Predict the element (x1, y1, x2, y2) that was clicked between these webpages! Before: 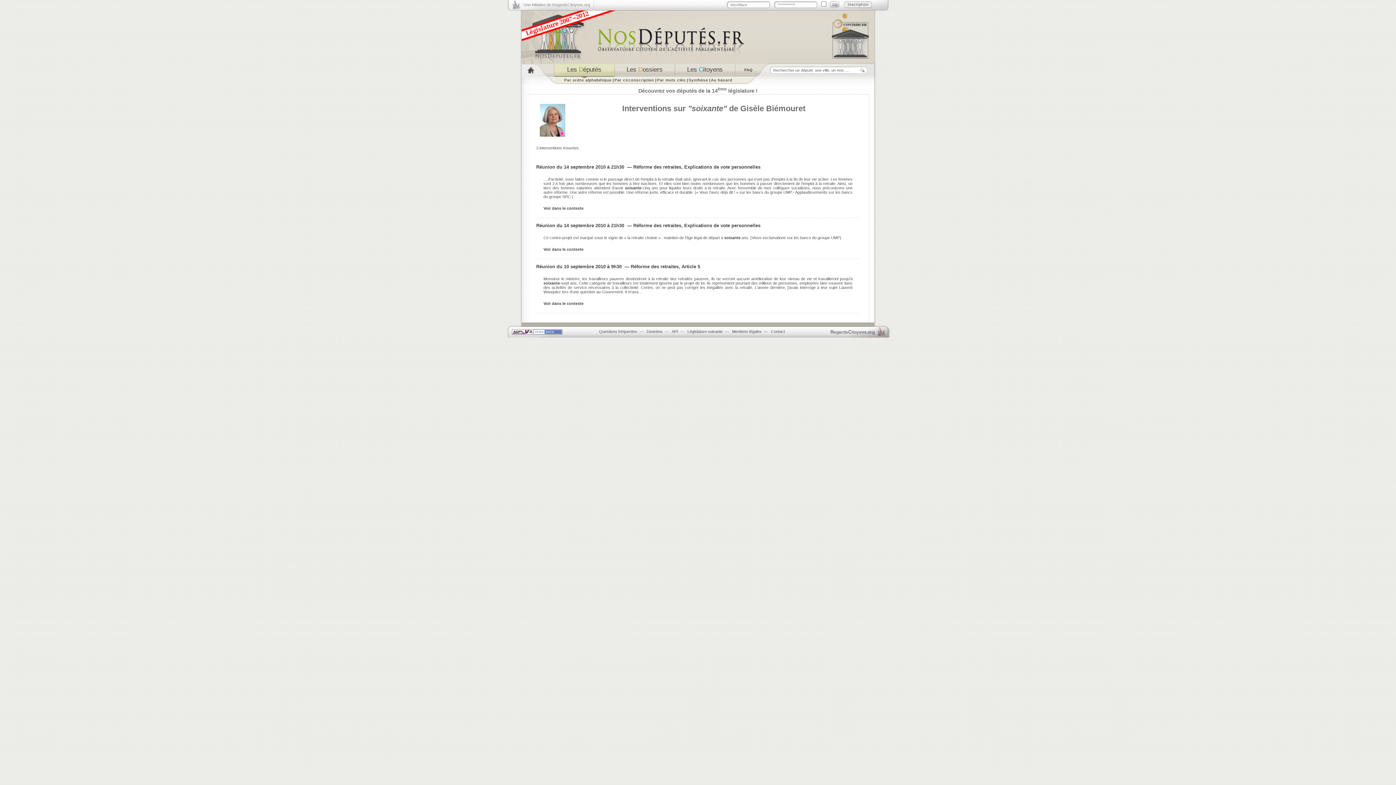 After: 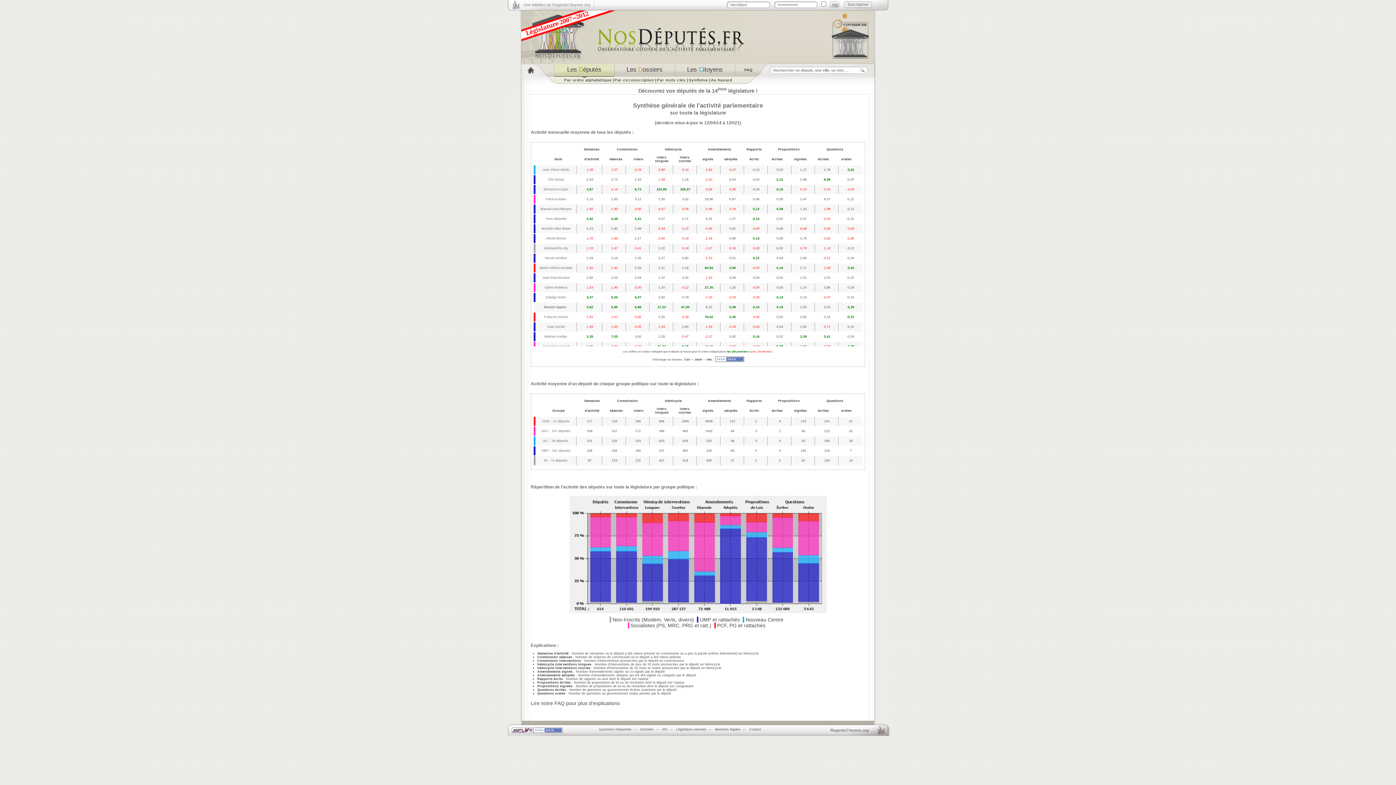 Action: bbox: (688, 77, 708, 82) label: Synthèse